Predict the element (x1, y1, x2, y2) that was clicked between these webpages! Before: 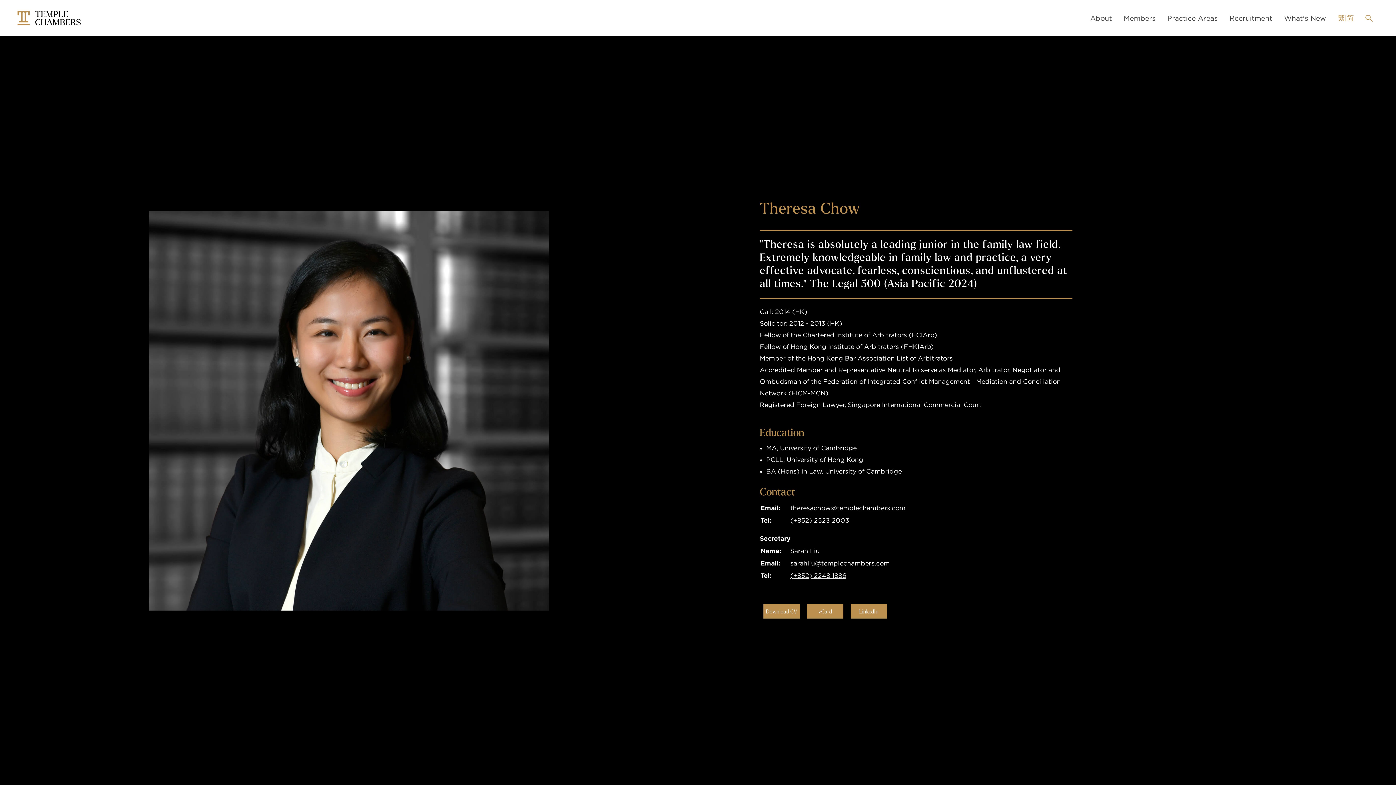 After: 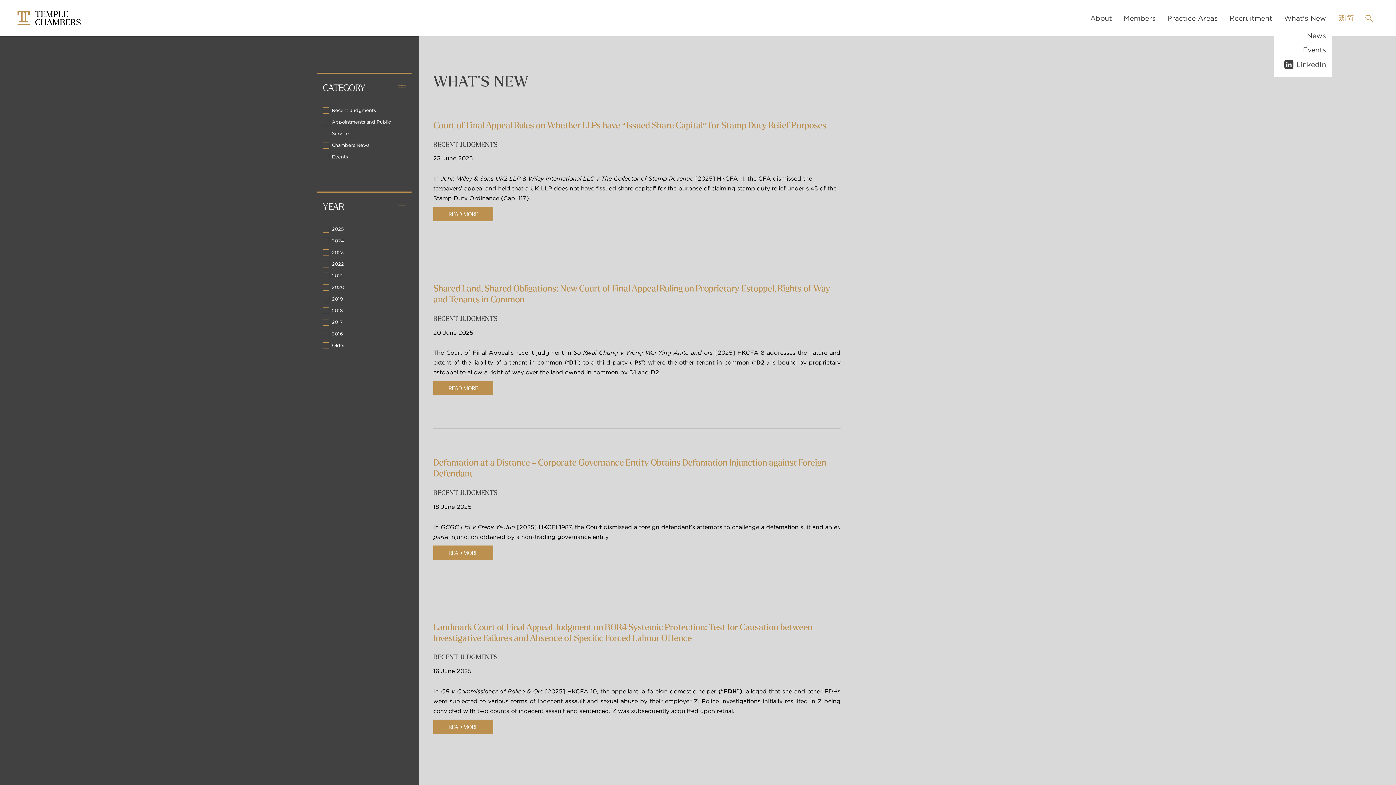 Action: label: What's New bbox: (1284, 14, 1326, 23)